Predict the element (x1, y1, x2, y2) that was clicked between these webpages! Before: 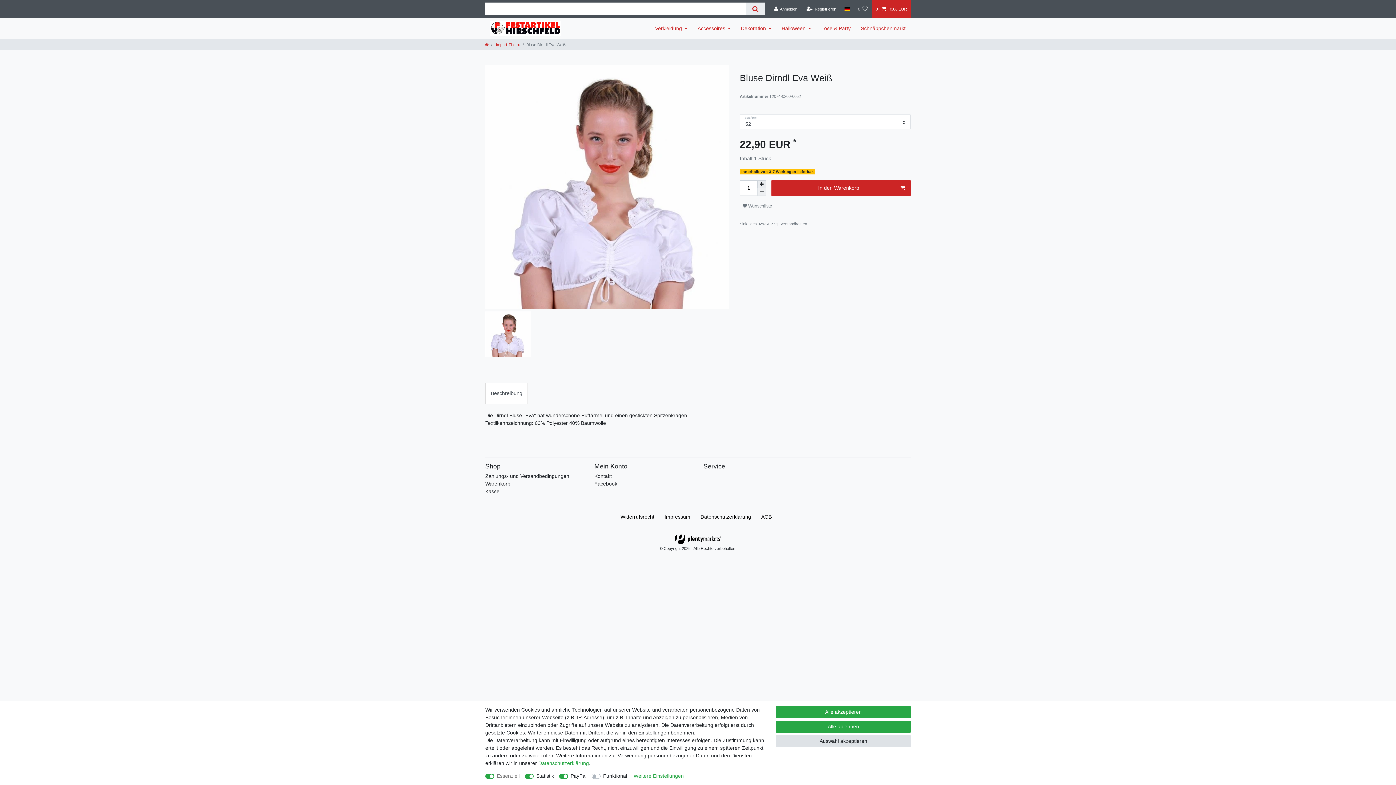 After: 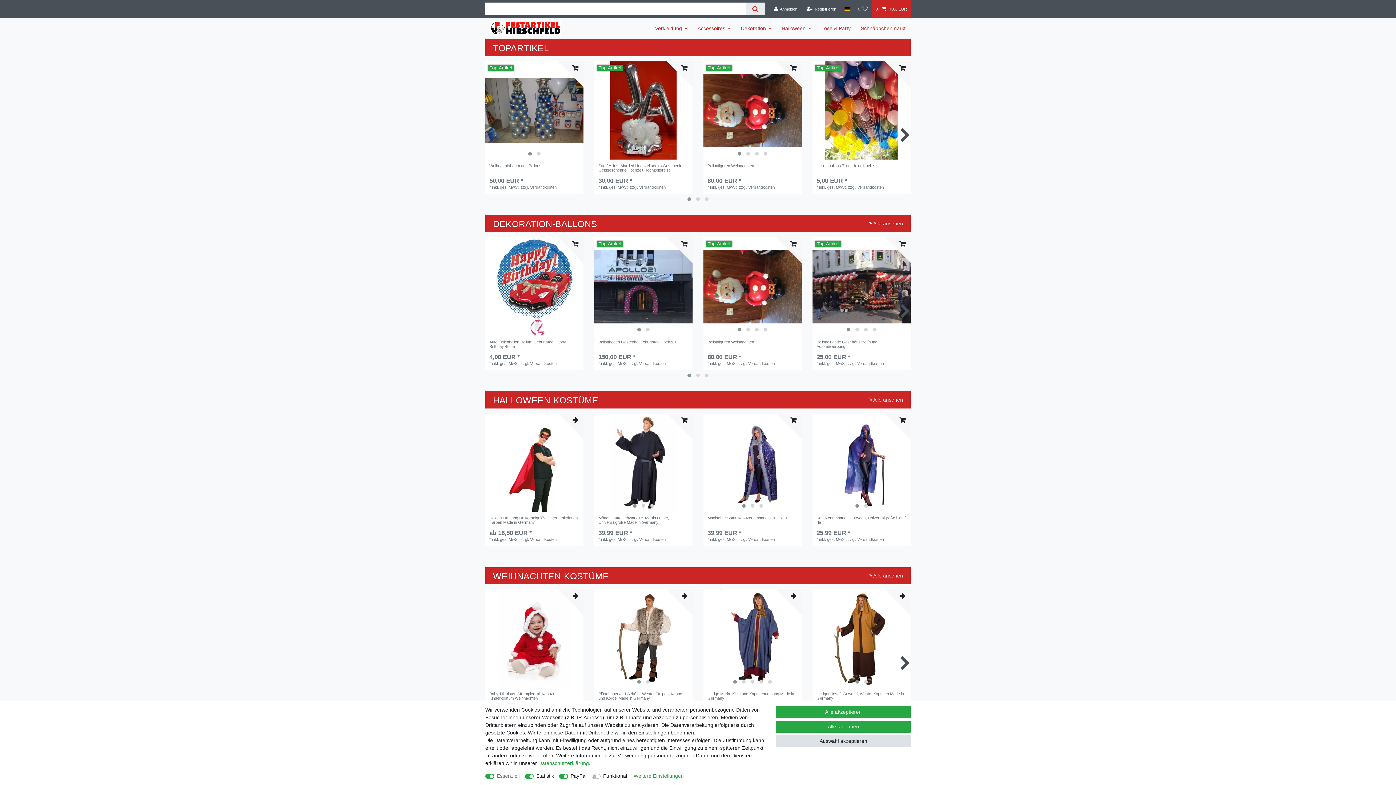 Action: bbox: (485, 488, 499, 495) label: Kasse